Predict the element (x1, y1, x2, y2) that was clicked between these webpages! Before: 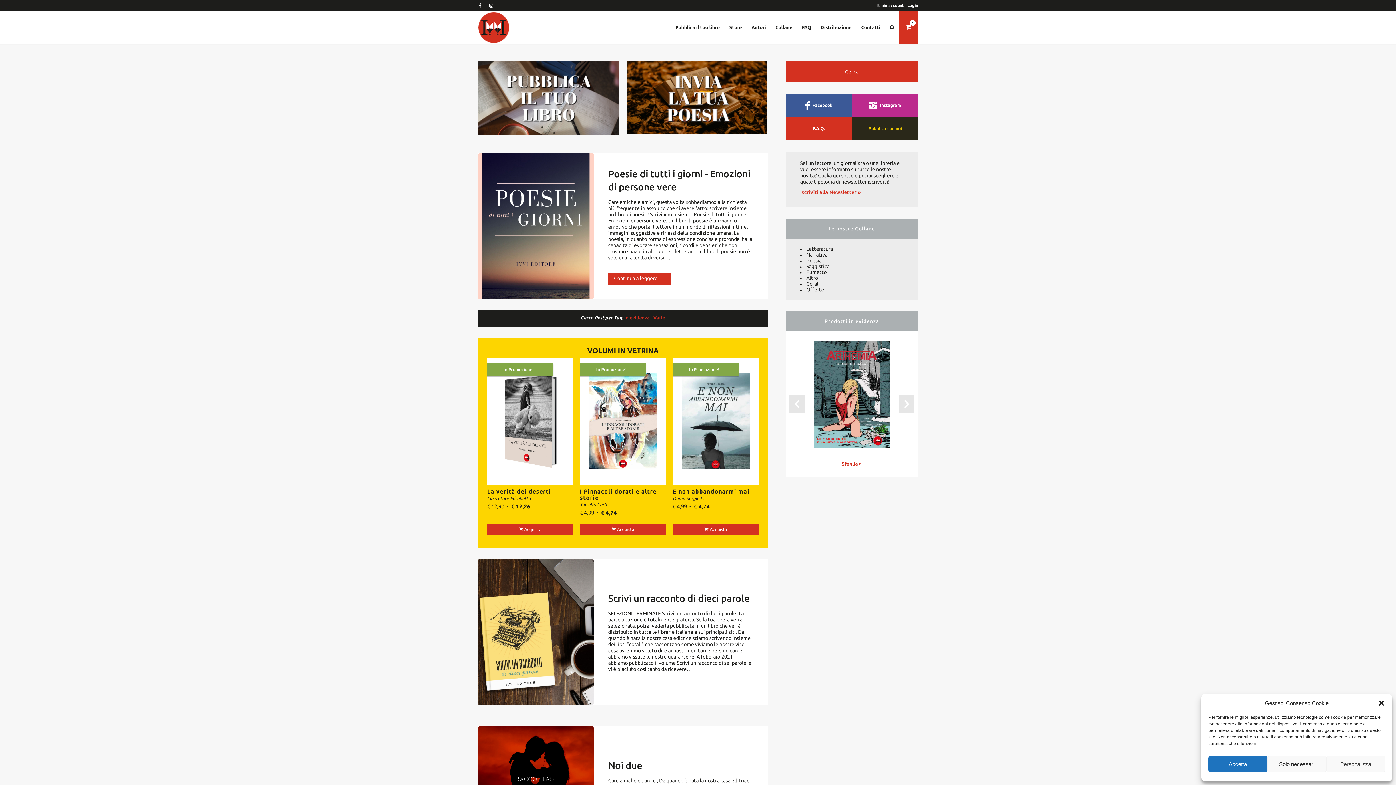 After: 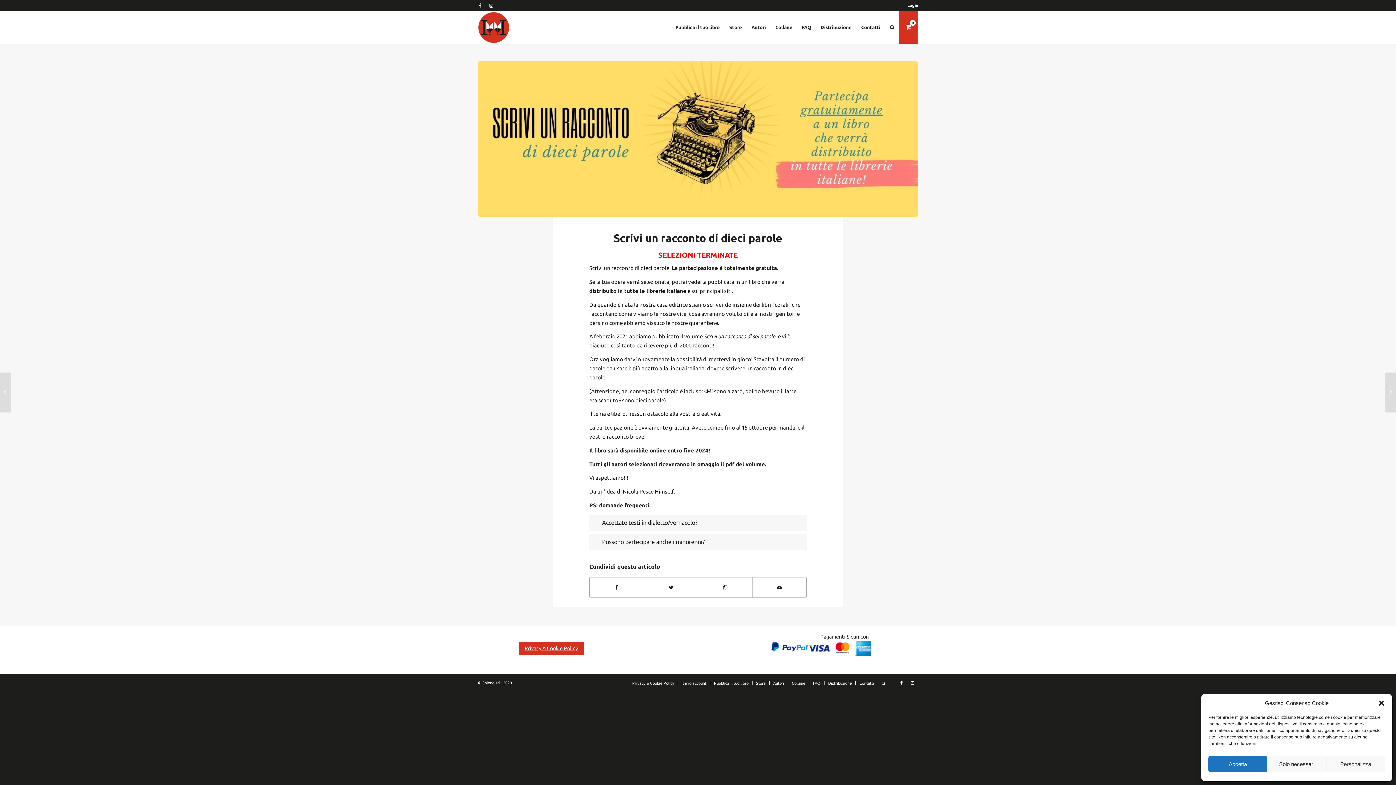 Action: bbox: (608, 593, 749, 604) label: Scrivi un racconto di dieci parole